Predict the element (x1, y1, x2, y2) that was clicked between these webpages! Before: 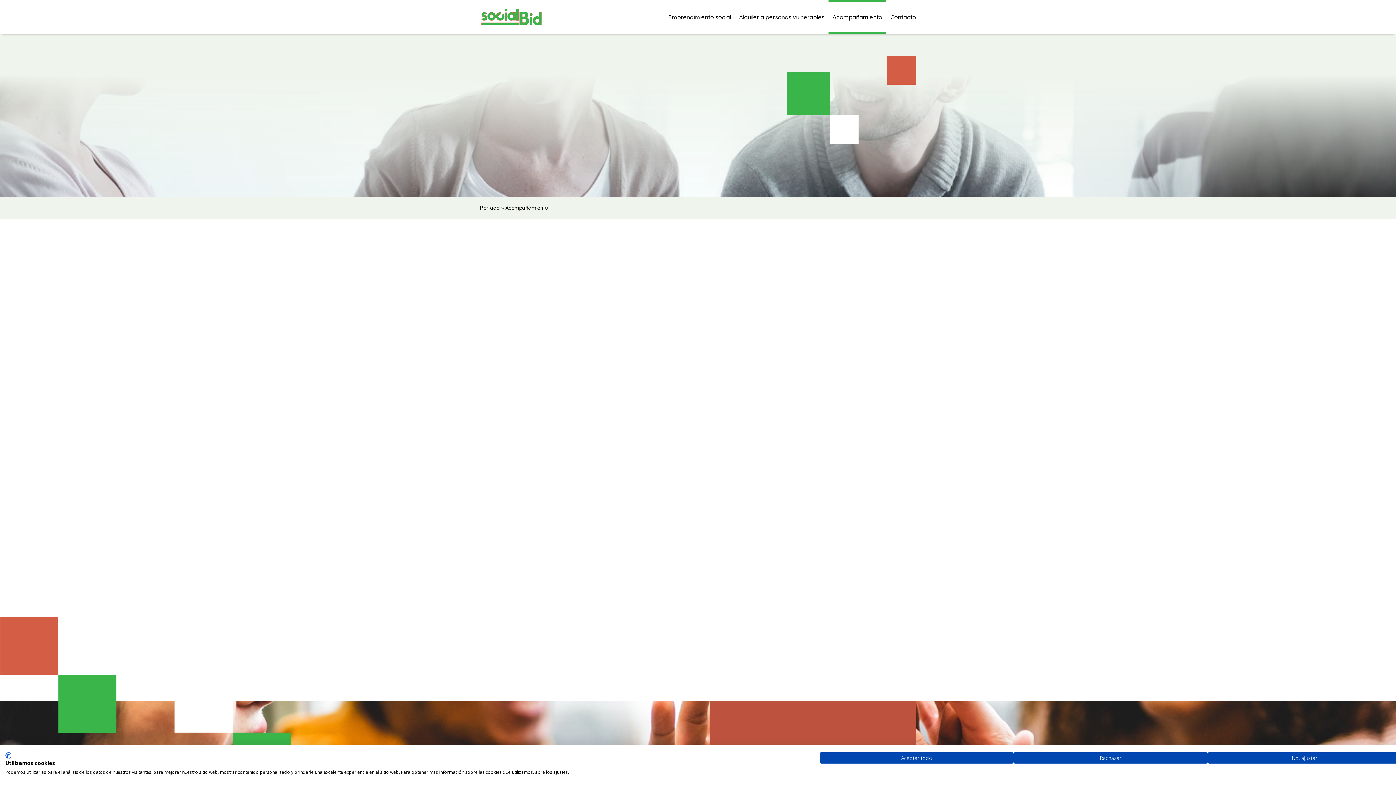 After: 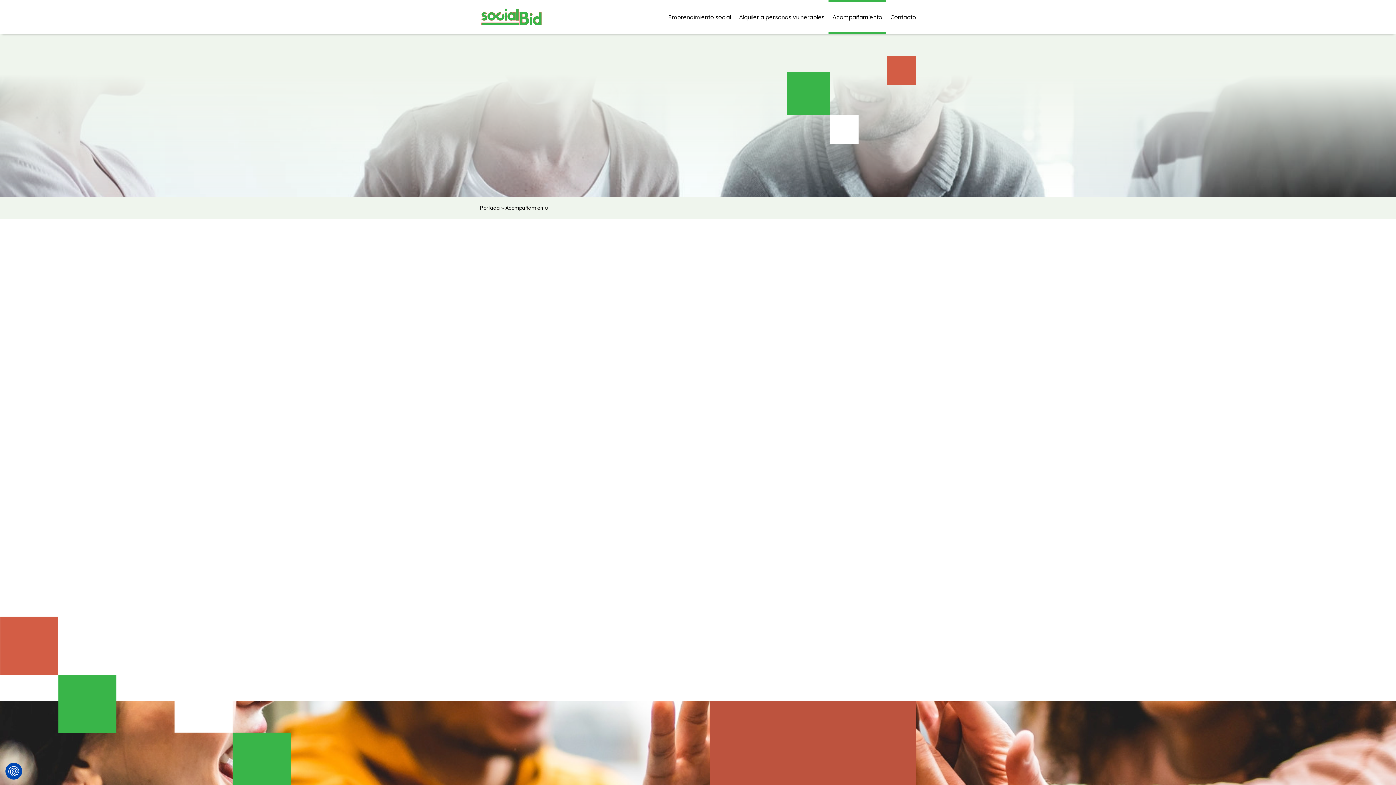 Action: bbox: (1013, 752, 1207, 764) label: Denegar todas las cookies